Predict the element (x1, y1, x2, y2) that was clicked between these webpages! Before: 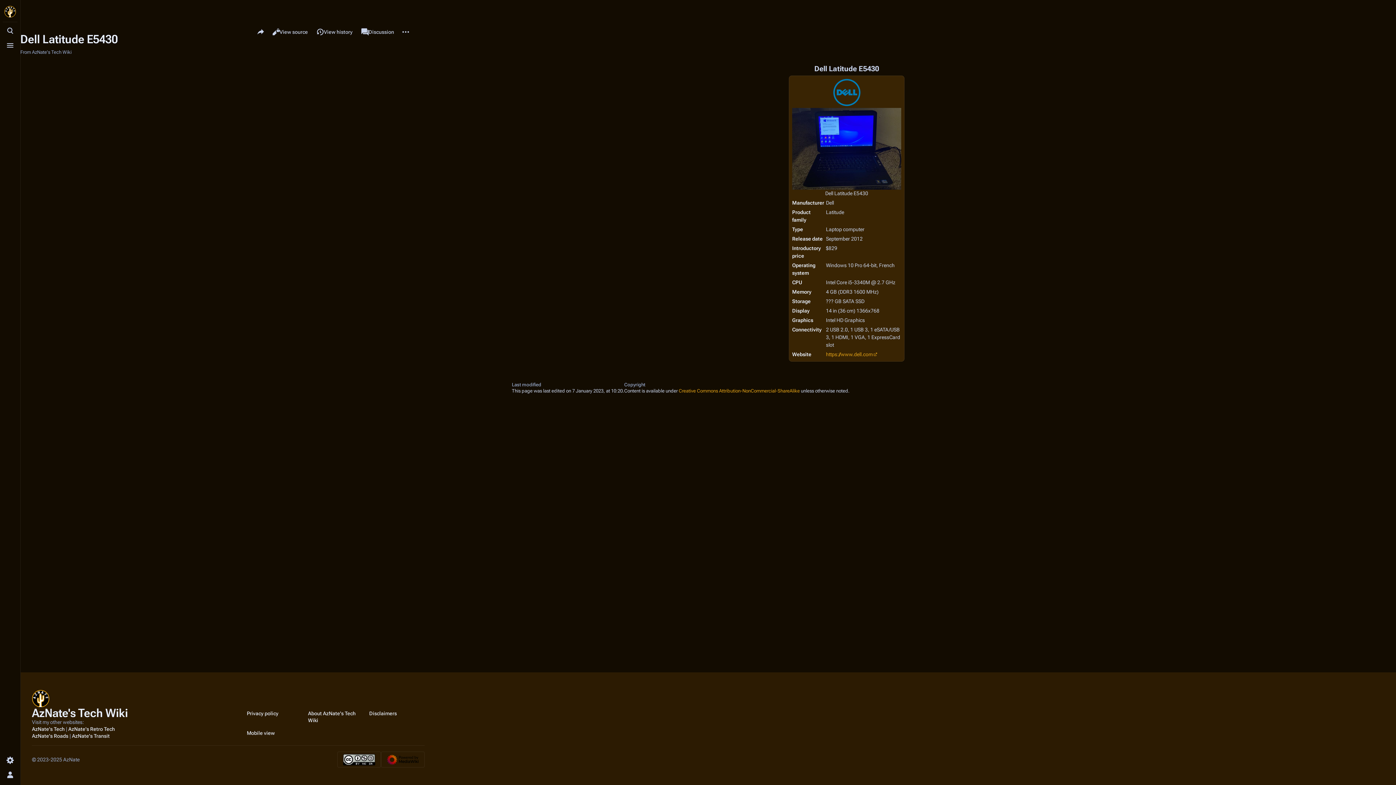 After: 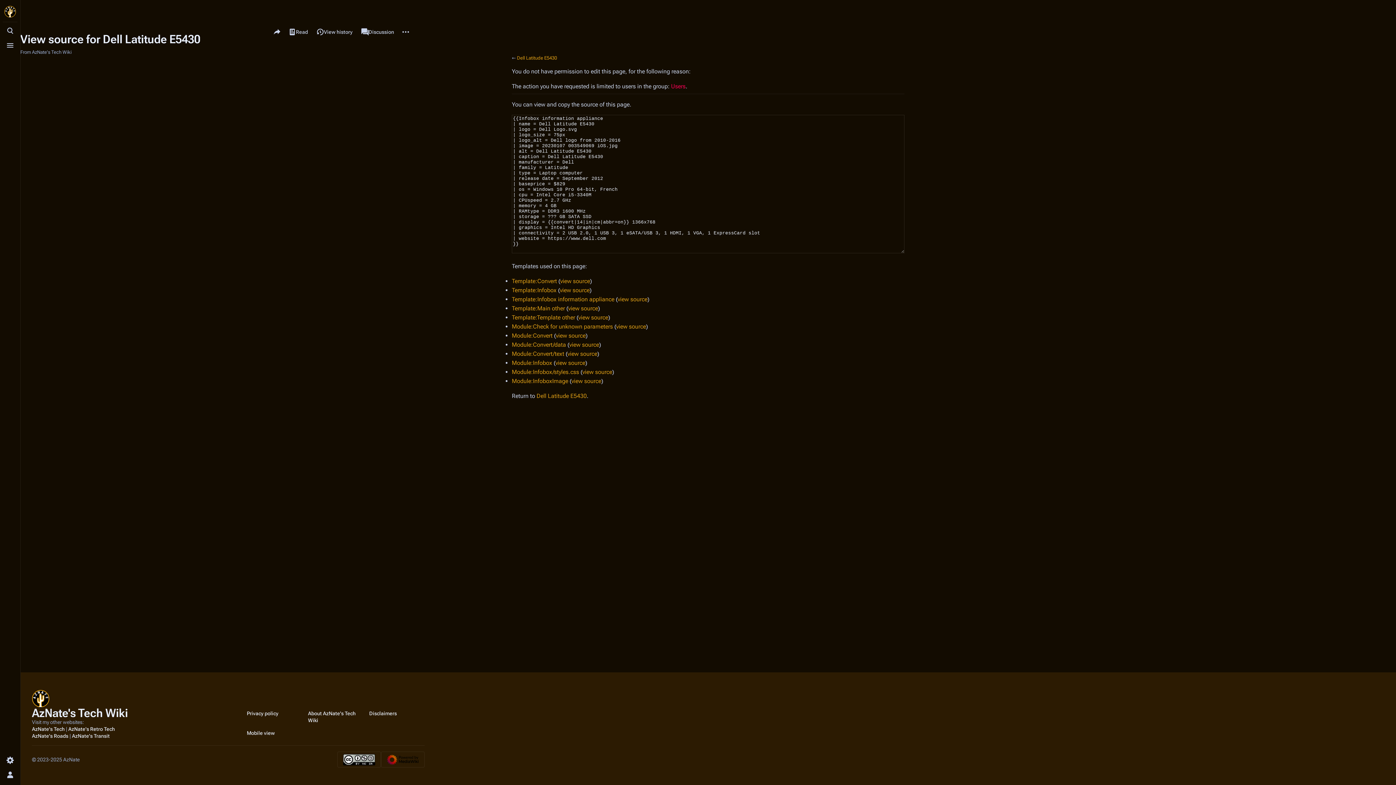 Action: bbox: (268, 25, 312, 38) label: View source